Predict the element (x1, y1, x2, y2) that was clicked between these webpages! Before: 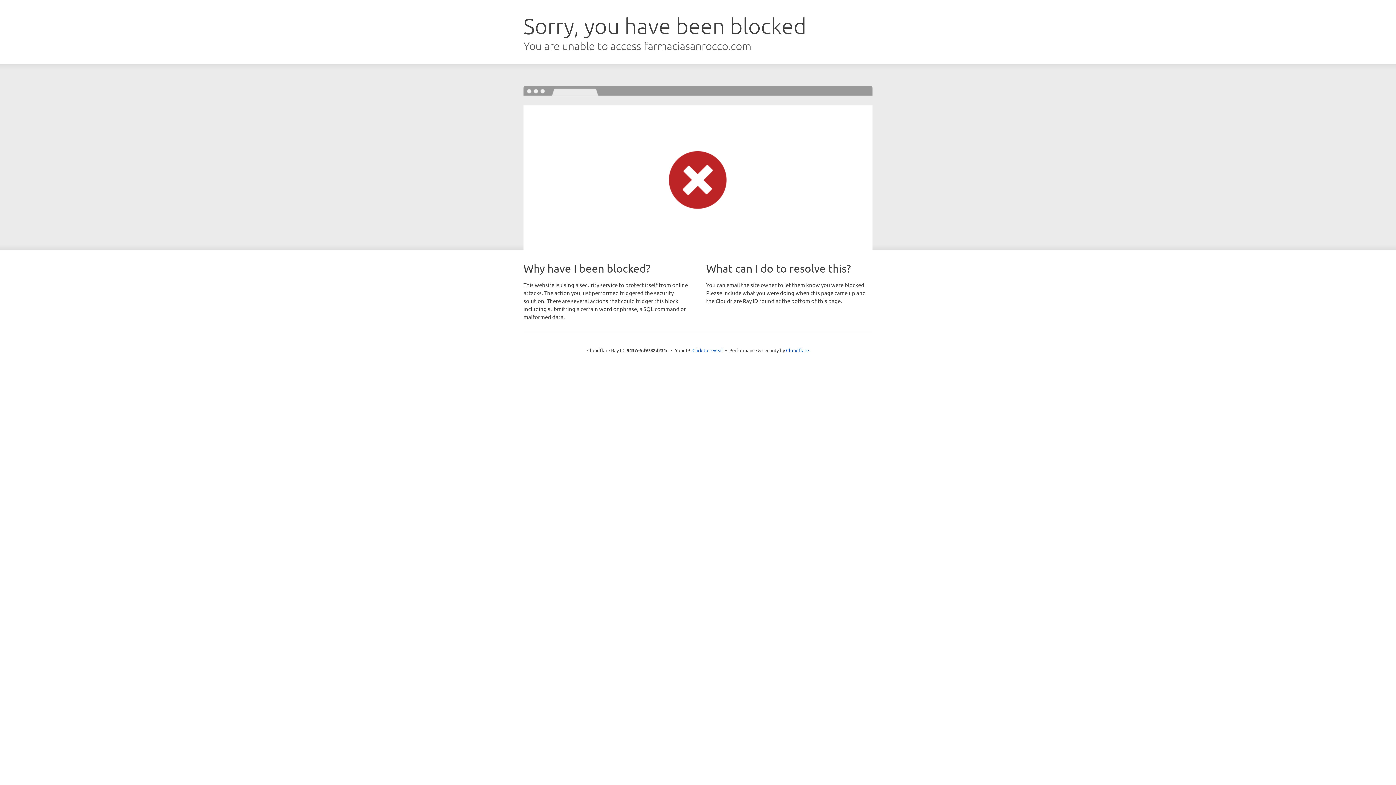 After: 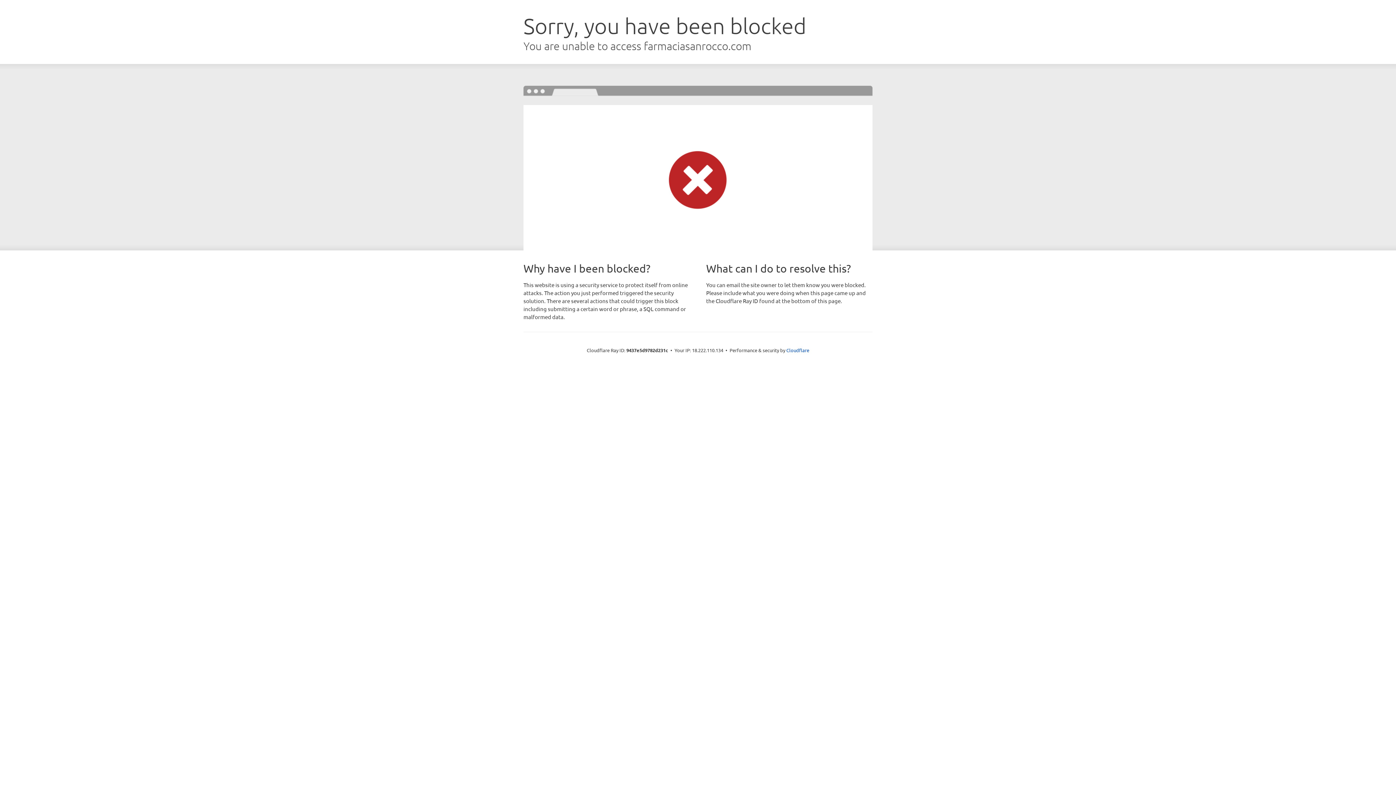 Action: bbox: (692, 346, 723, 353) label: Click to reveal